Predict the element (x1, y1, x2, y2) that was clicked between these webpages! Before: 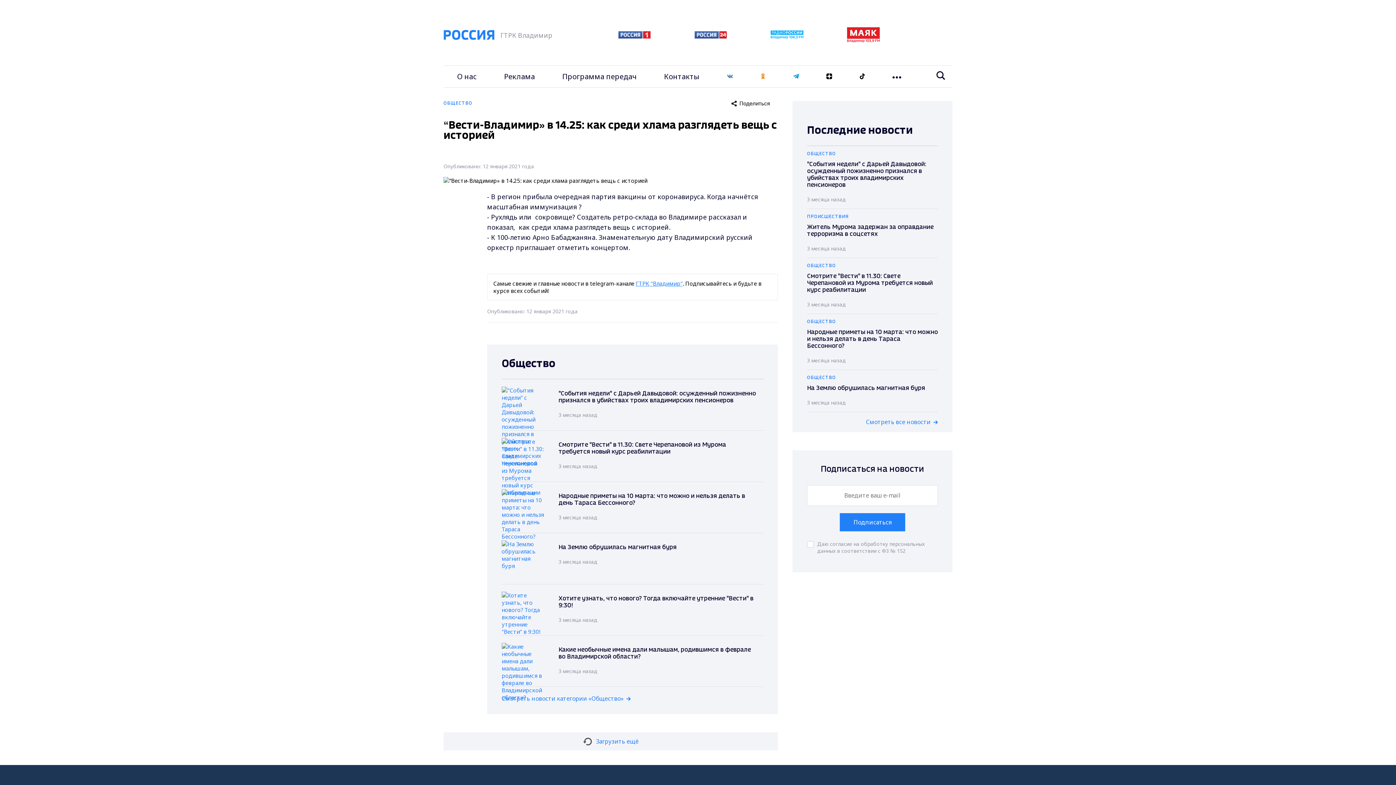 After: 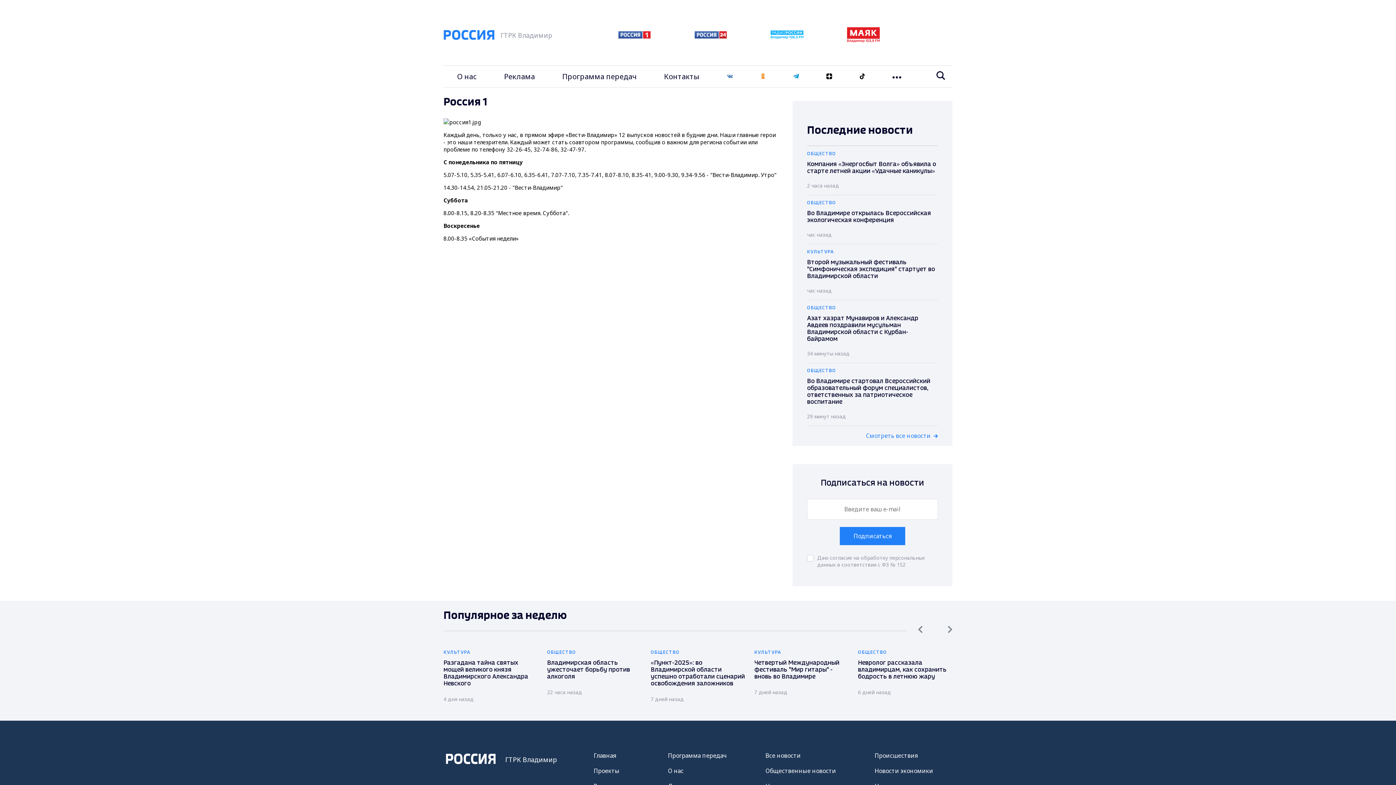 Action: bbox: (618, 32, 650, 39)